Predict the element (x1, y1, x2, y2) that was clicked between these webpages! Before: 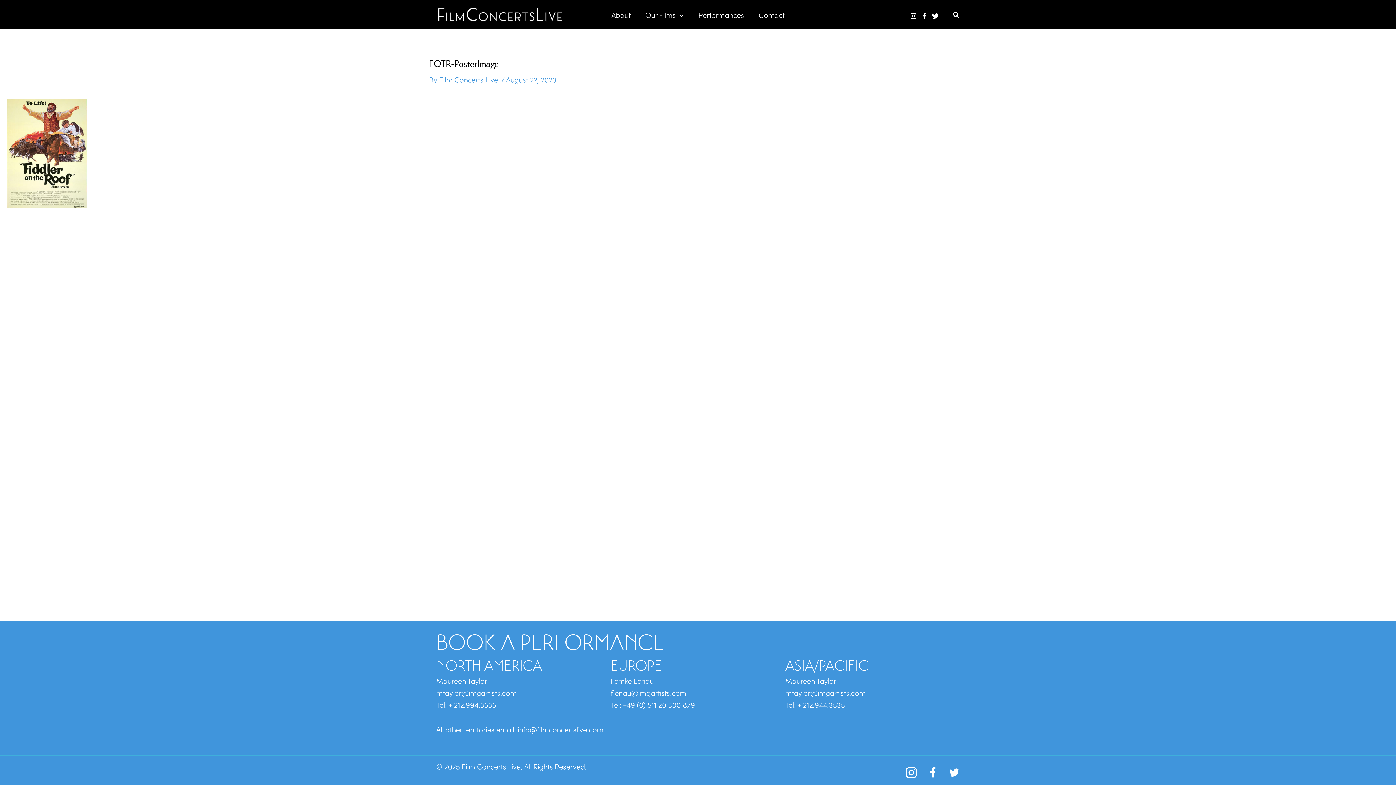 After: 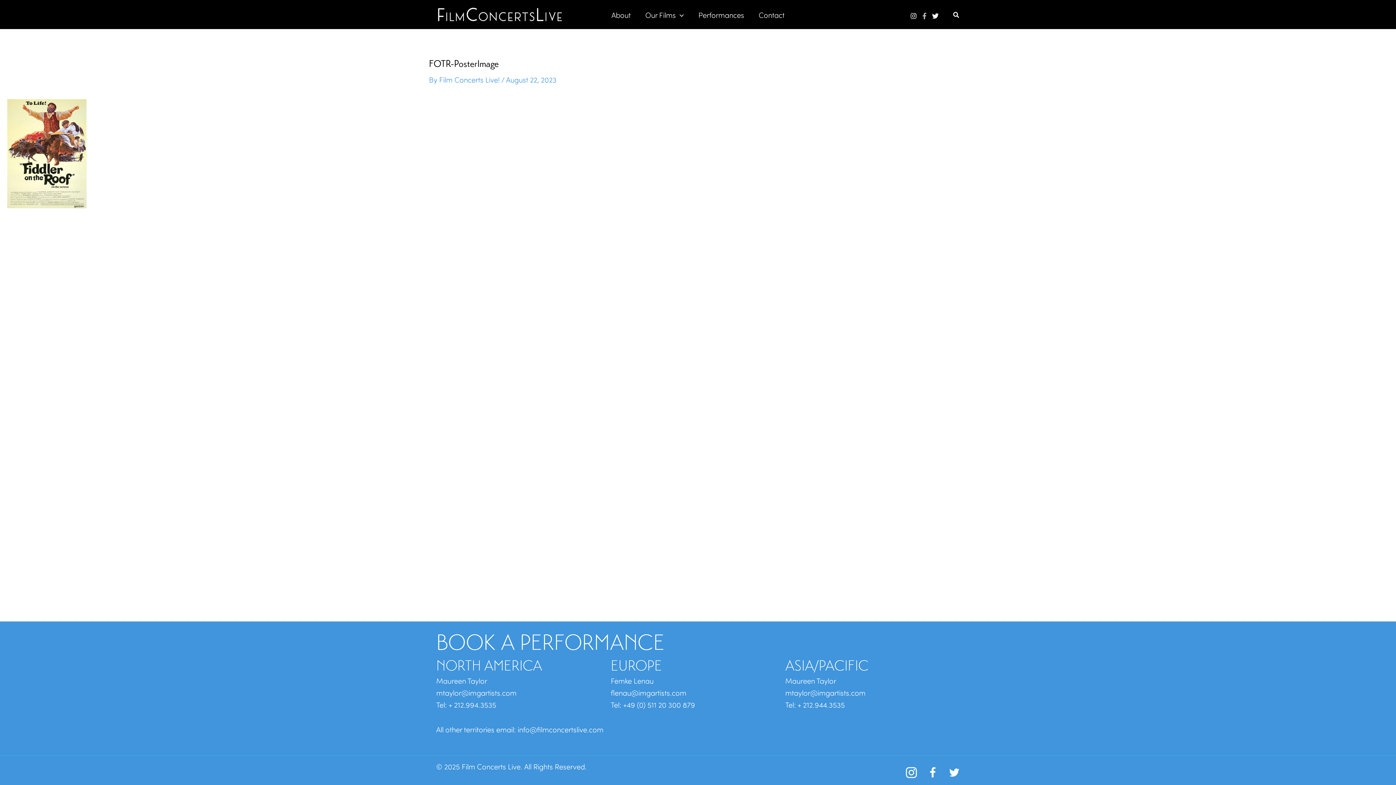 Action: label: Facebook bbox: (921, 12, 927, 19)